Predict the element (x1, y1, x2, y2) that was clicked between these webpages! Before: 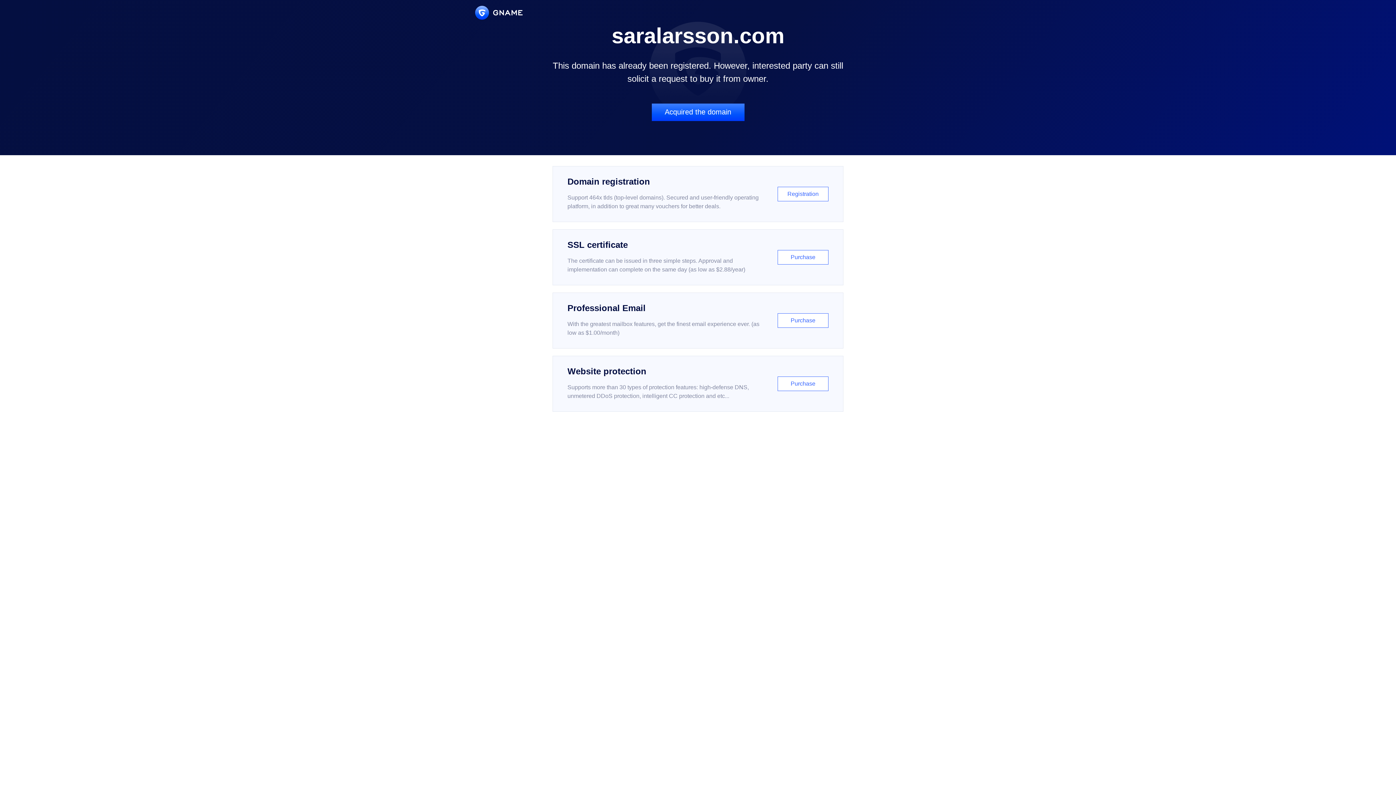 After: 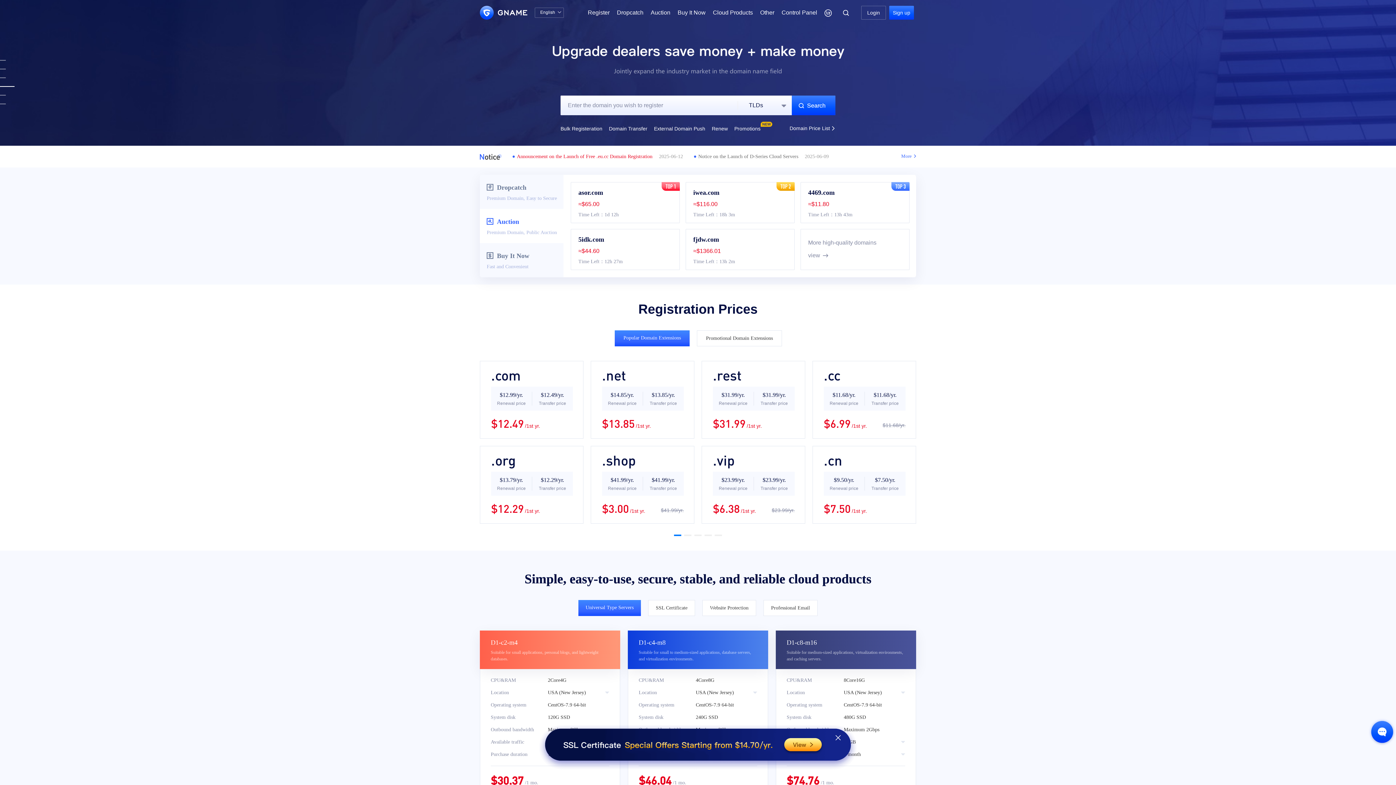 Action: bbox: (475, 5, 522, 19)